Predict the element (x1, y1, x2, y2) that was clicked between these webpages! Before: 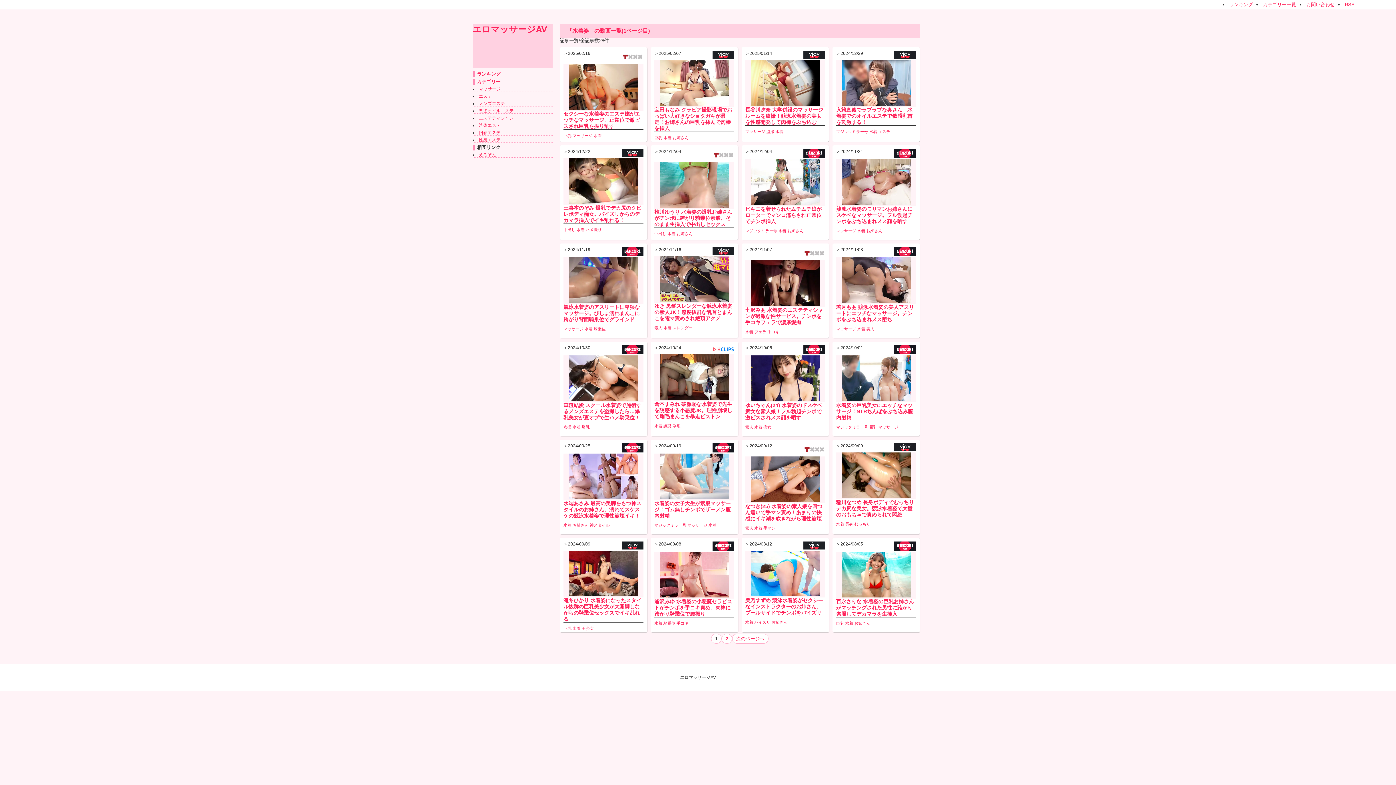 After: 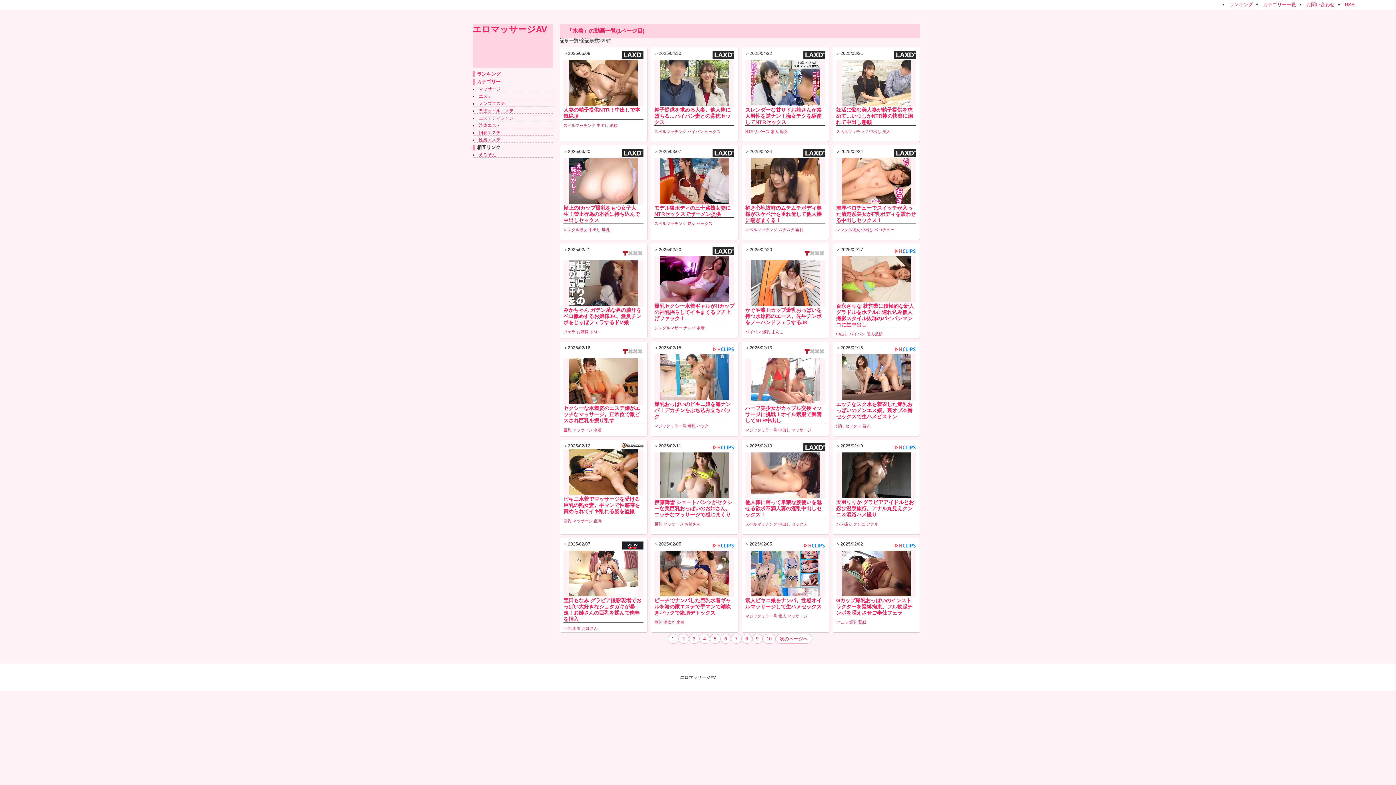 Action: label: 水着 bbox: (576, 227, 584, 232)